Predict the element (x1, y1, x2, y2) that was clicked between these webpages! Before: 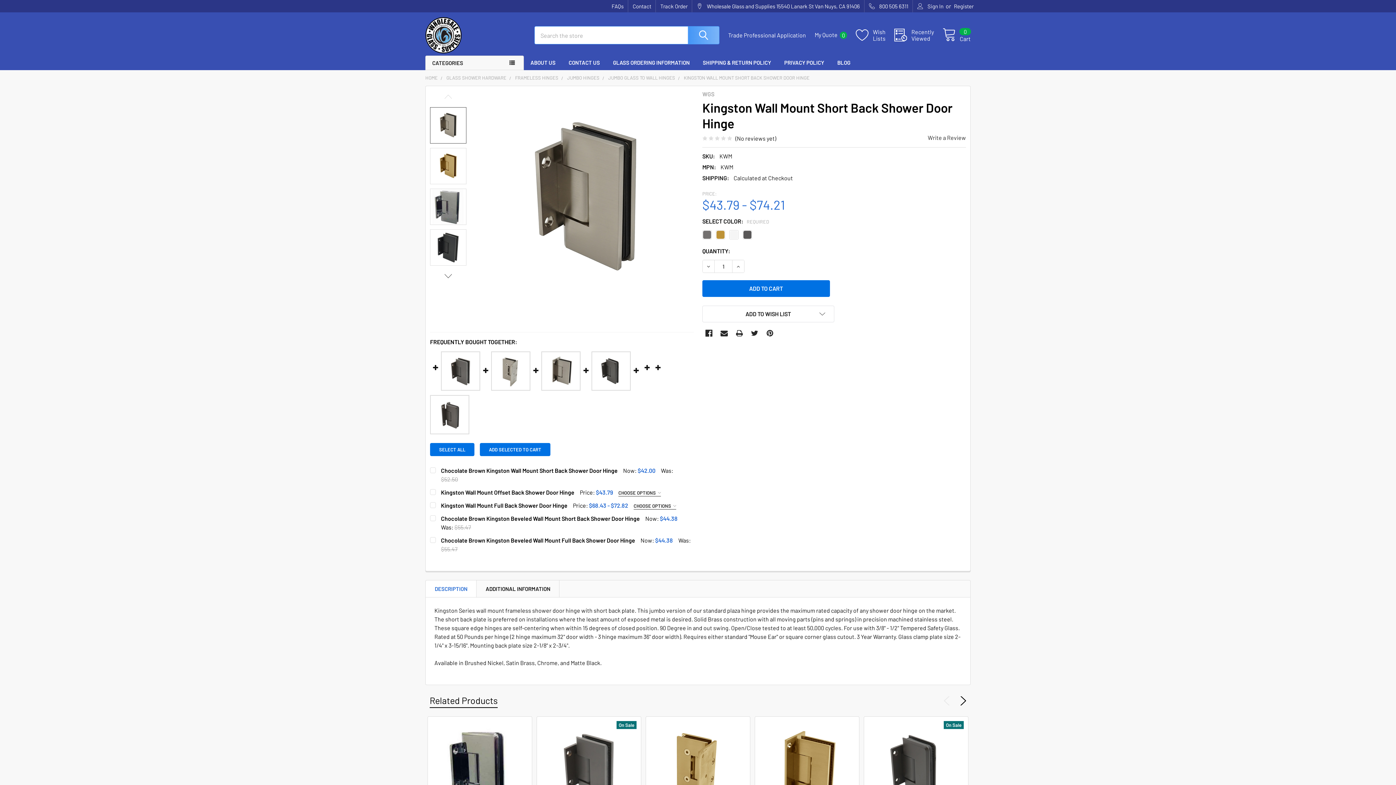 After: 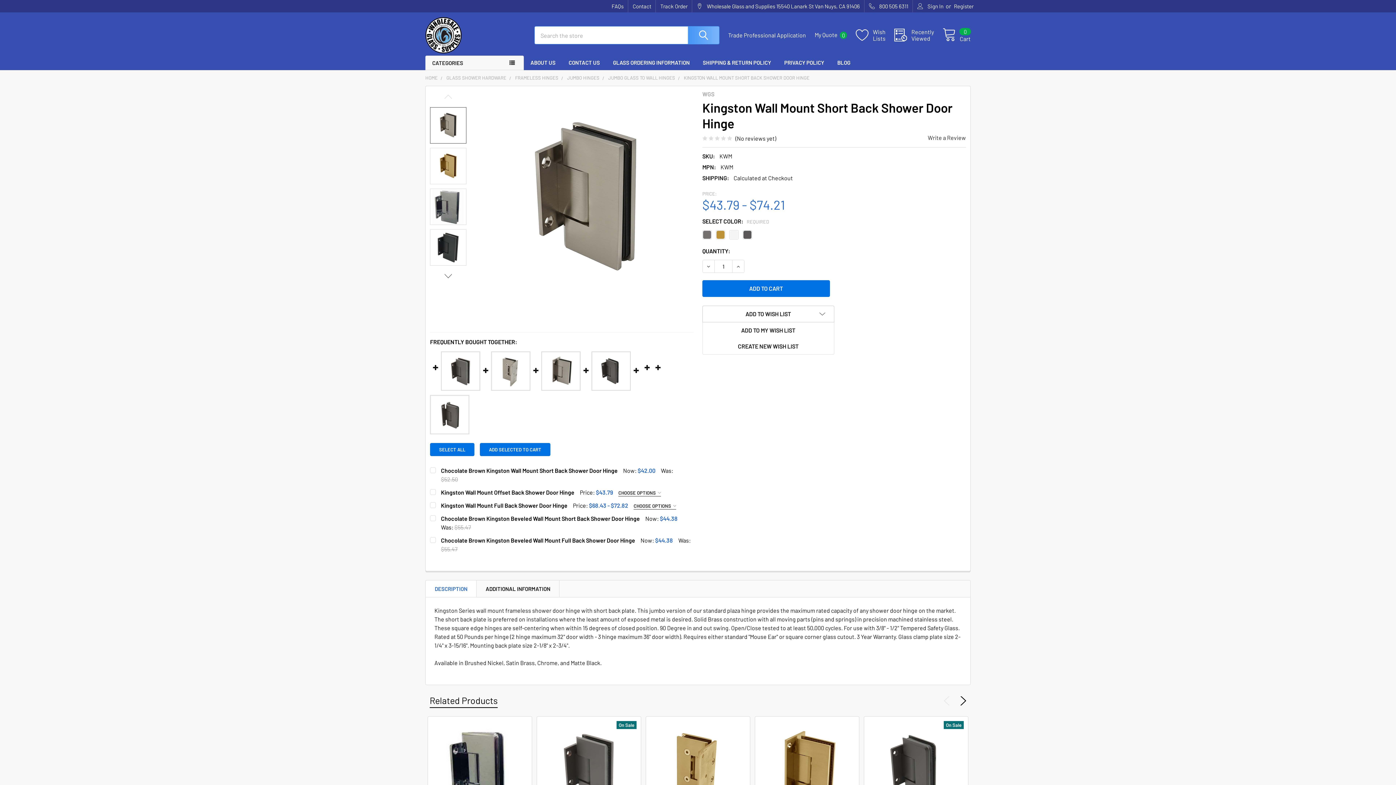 Action: label: ADD TO WISH LIST bbox: (702, 305, 834, 322)